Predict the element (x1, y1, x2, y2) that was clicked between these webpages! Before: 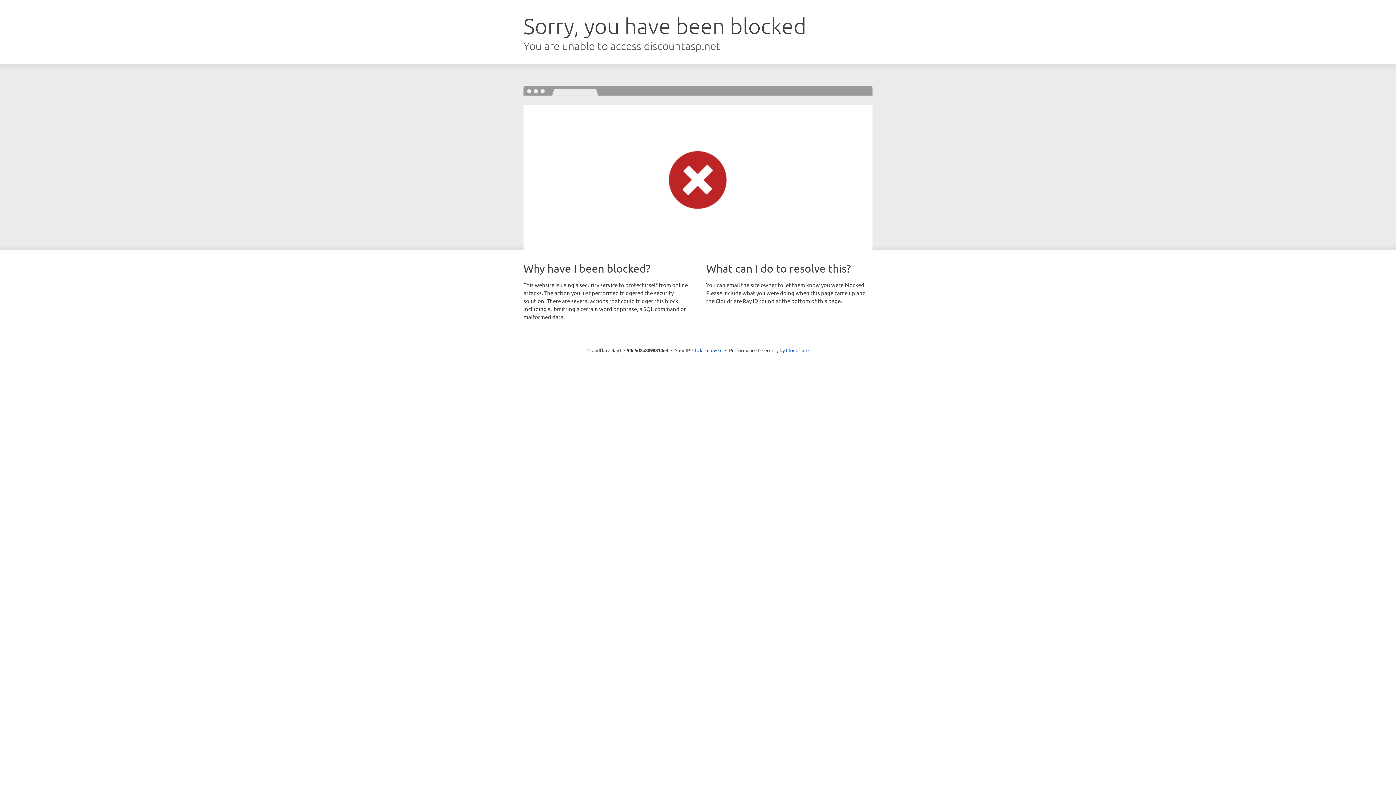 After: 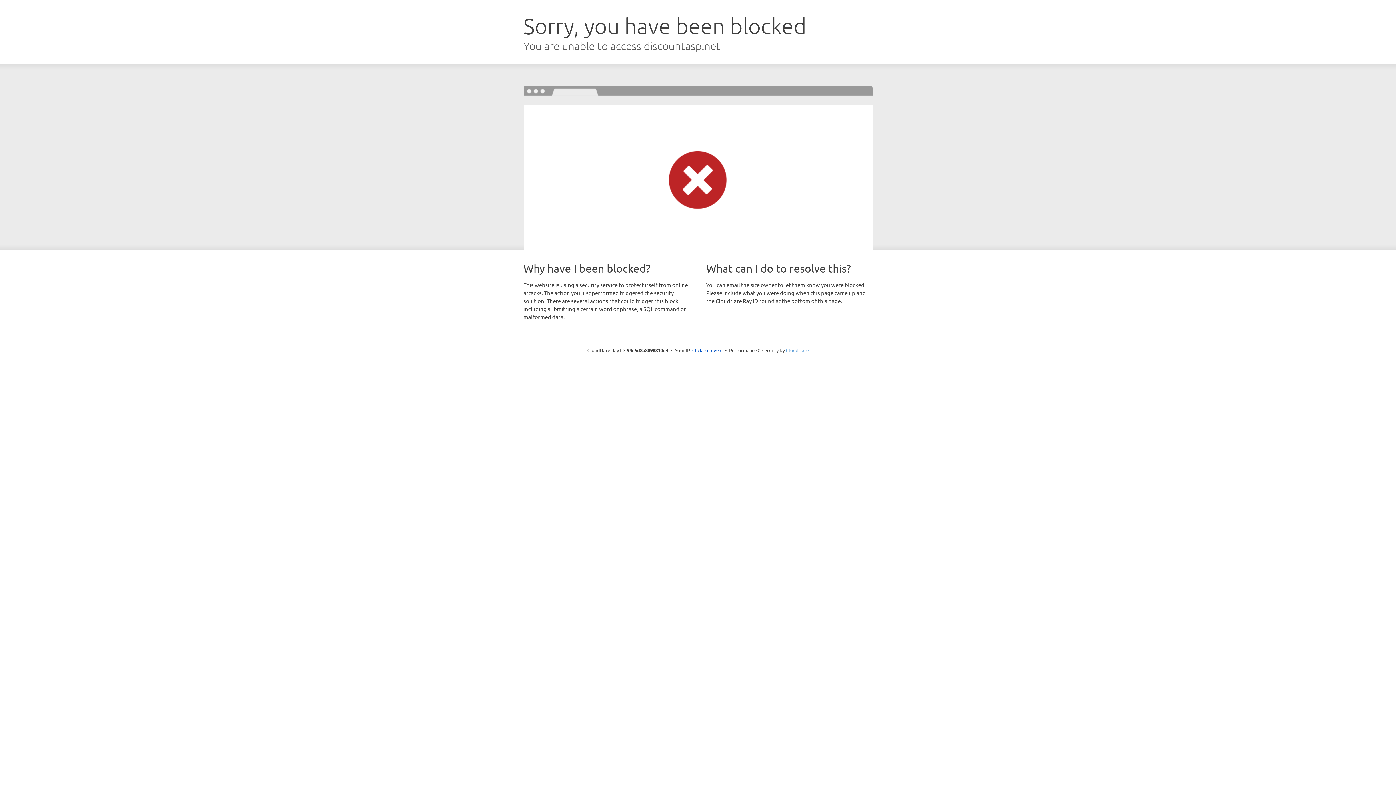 Action: label: Cloudflare bbox: (786, 347, 808, 353)